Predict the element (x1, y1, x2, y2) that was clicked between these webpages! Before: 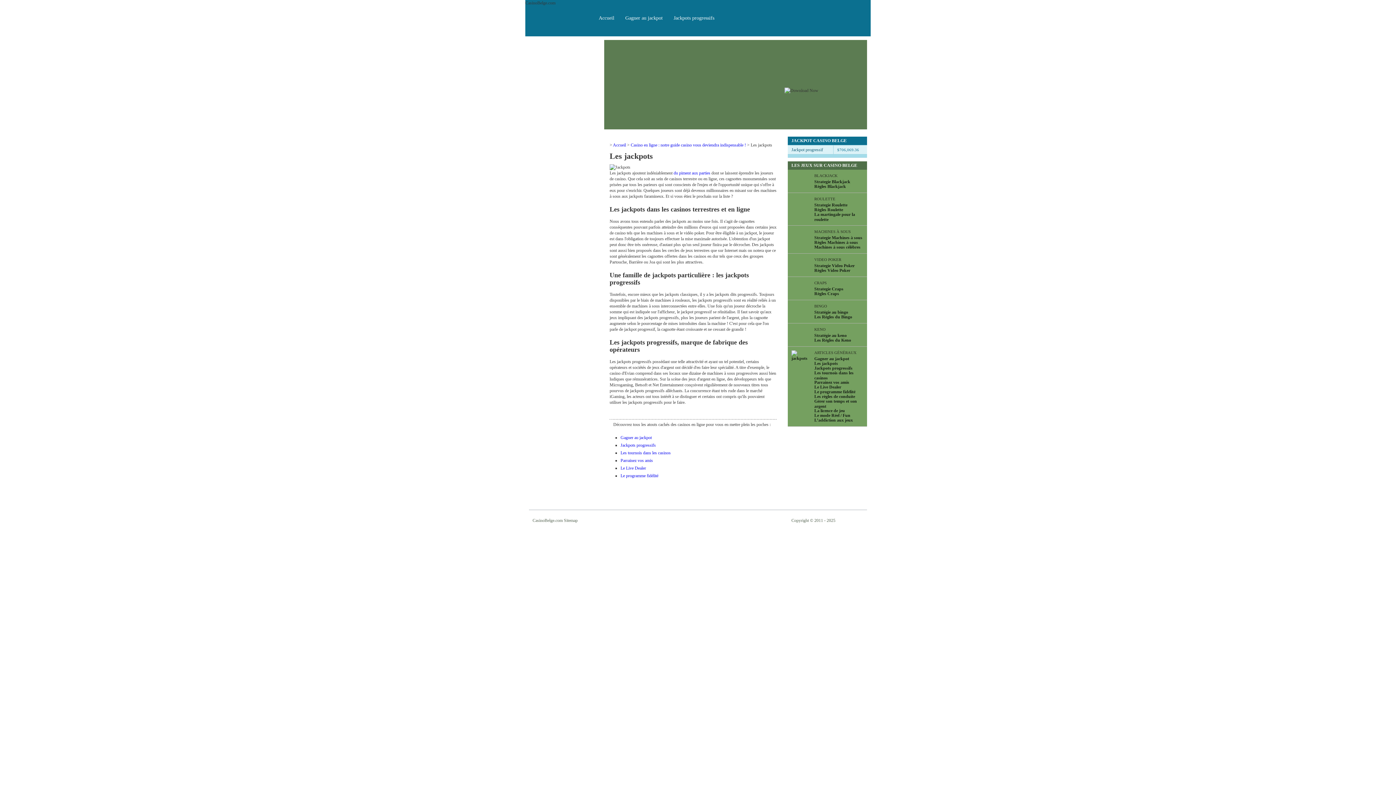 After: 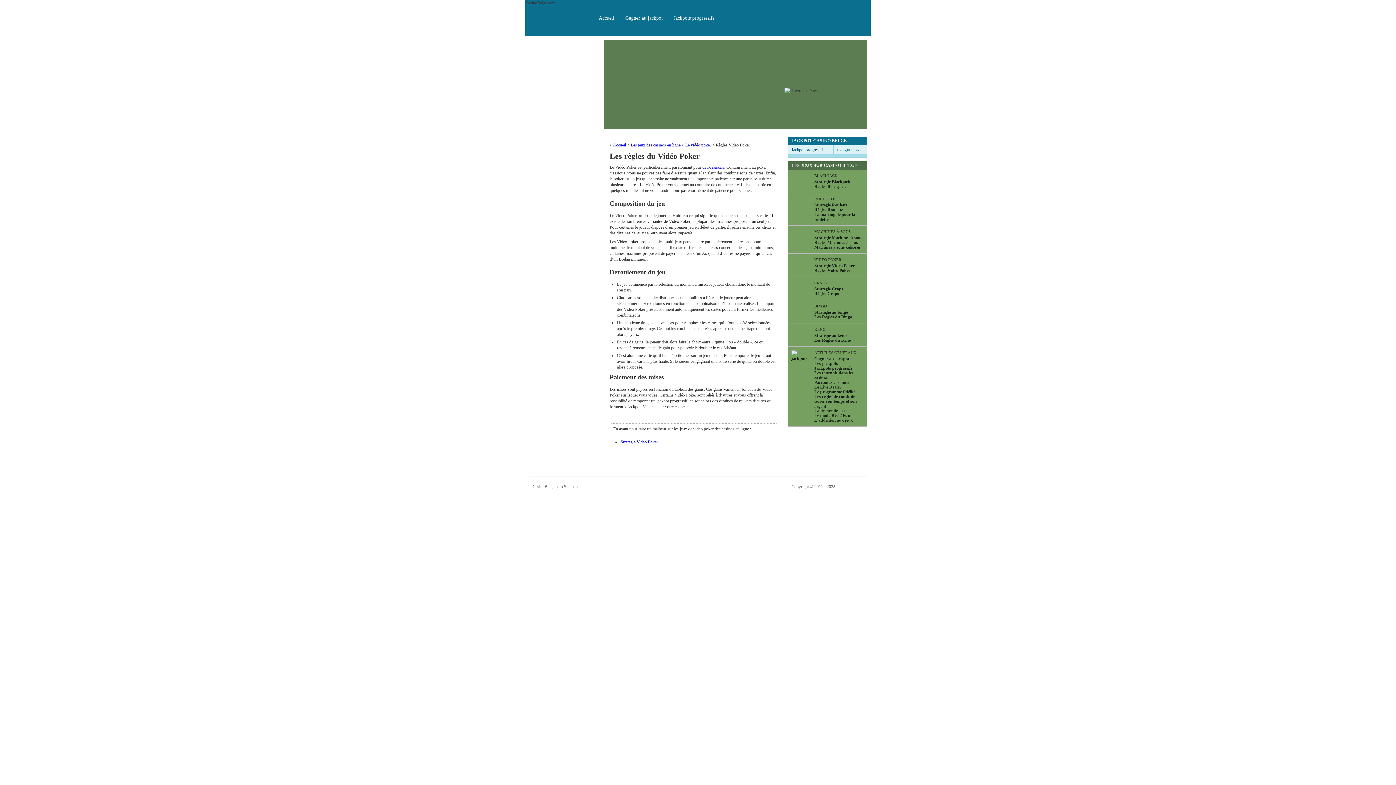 Action: bbox: (814, 268, 850, 273) label: Règles Video Poker